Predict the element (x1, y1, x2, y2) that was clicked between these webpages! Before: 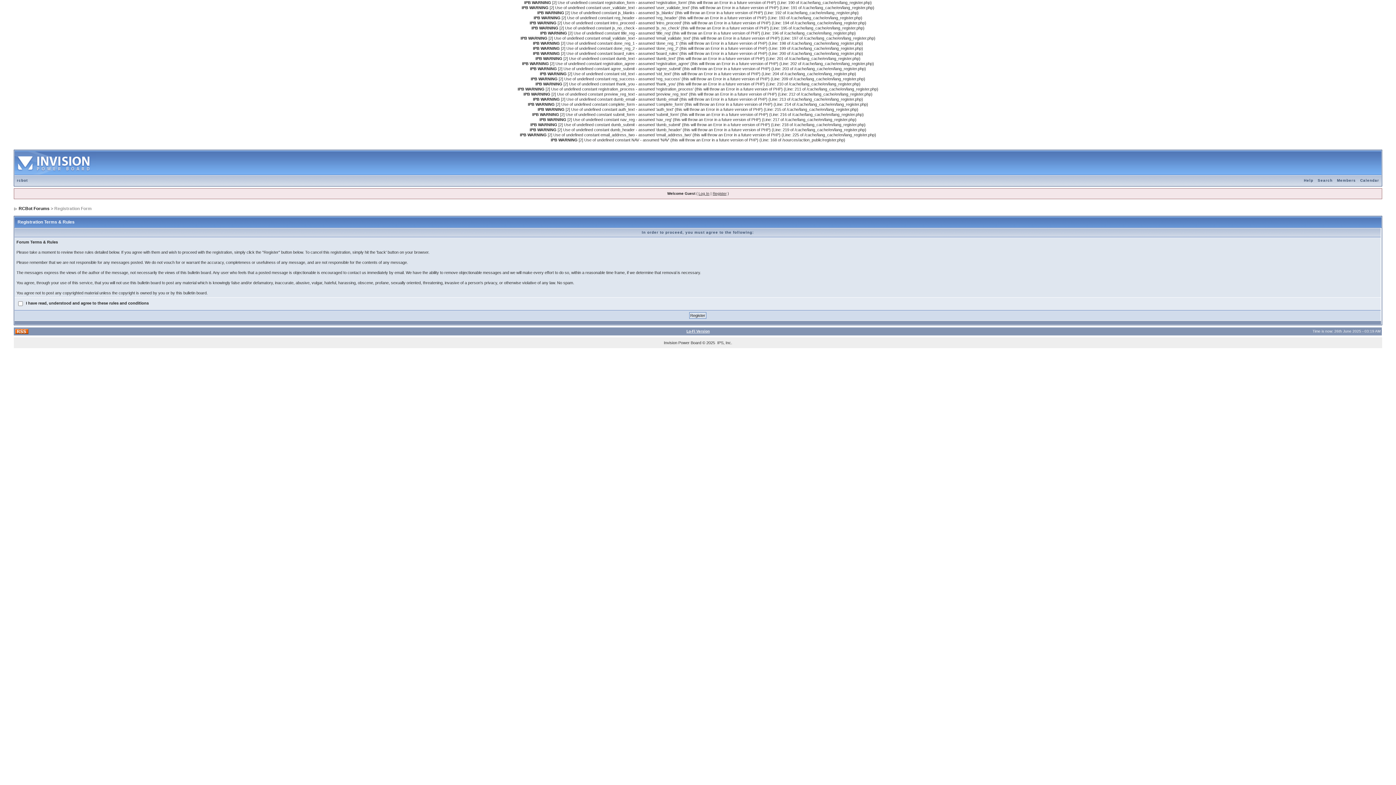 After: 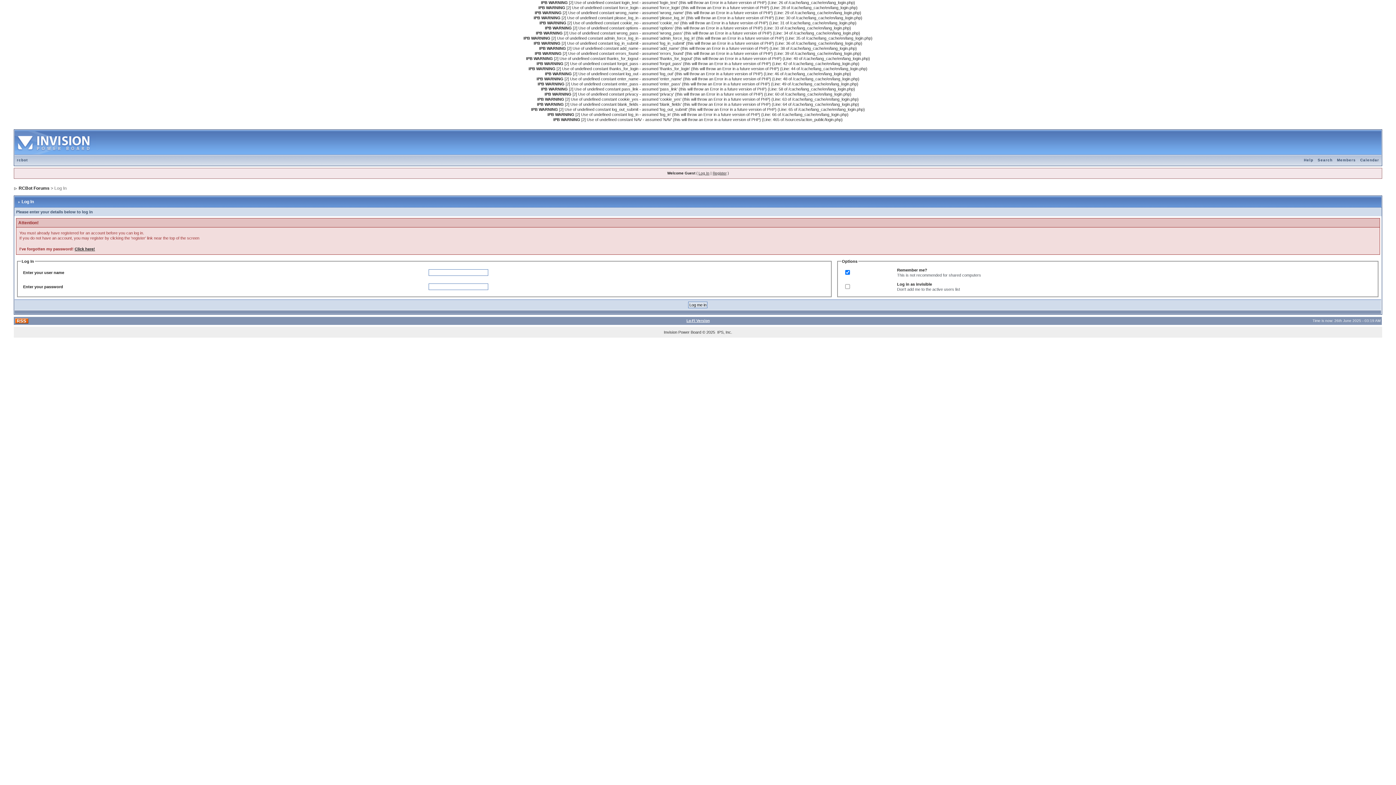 Action: bbox: (698, 191, 709, 195) label: Log In